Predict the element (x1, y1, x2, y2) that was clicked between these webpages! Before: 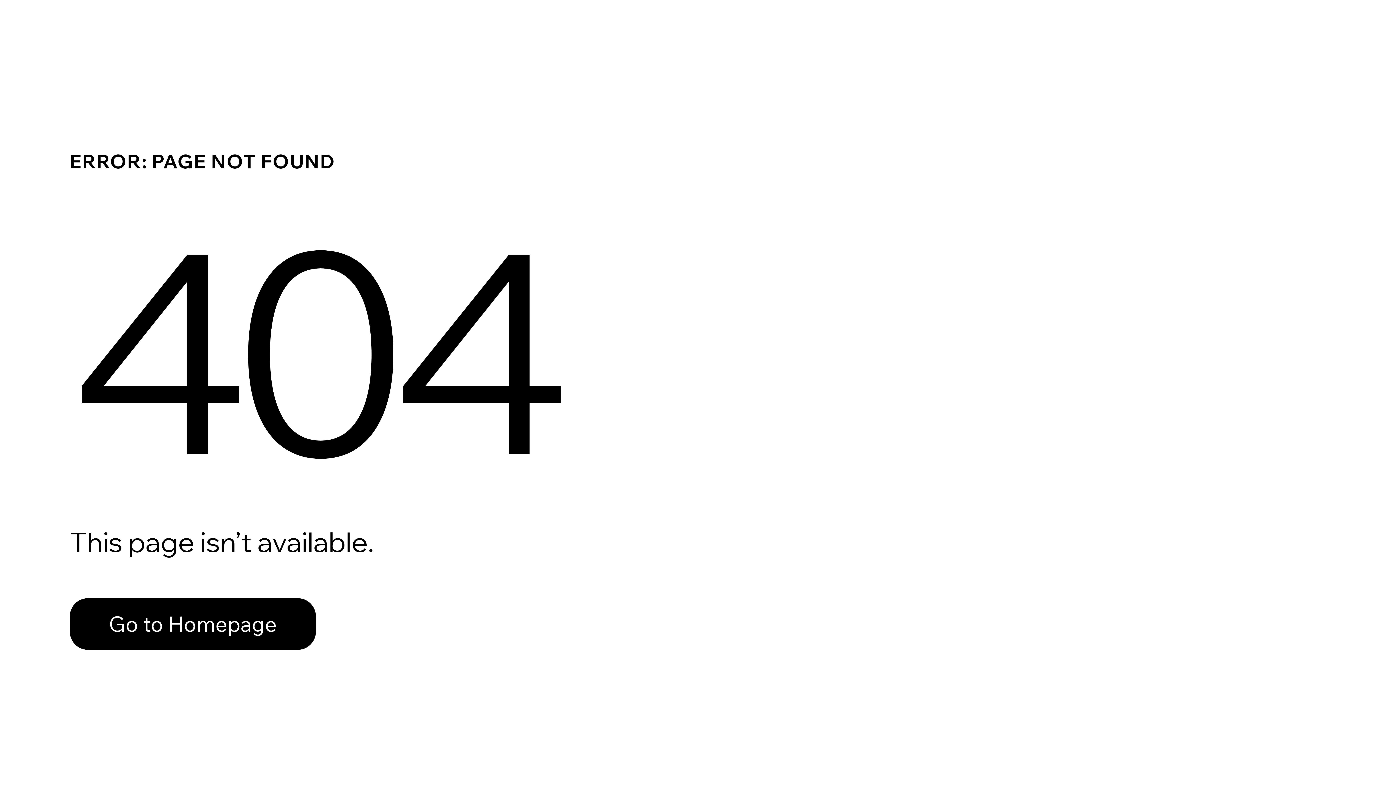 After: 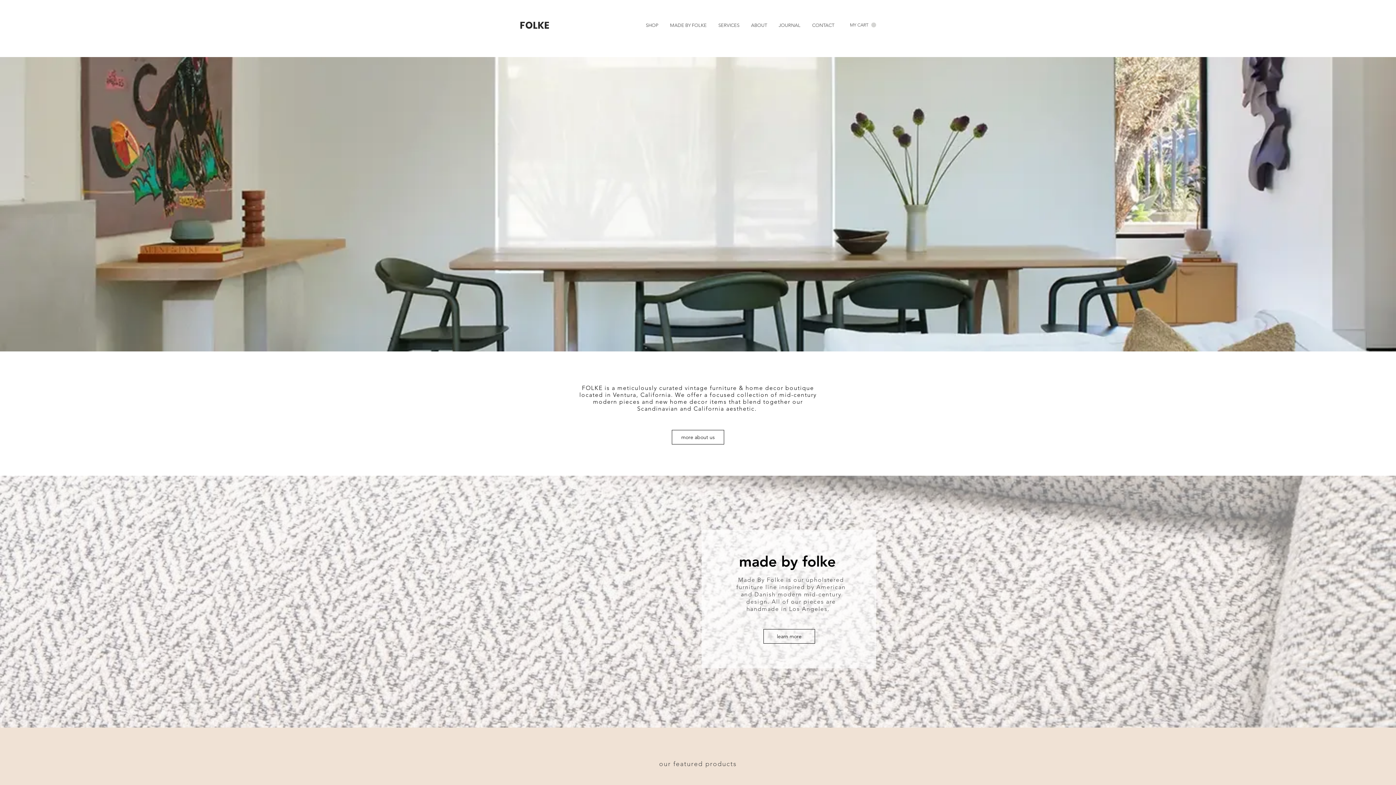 Action: bbox: (69, 582, 768, 659) label: Go to Homepage